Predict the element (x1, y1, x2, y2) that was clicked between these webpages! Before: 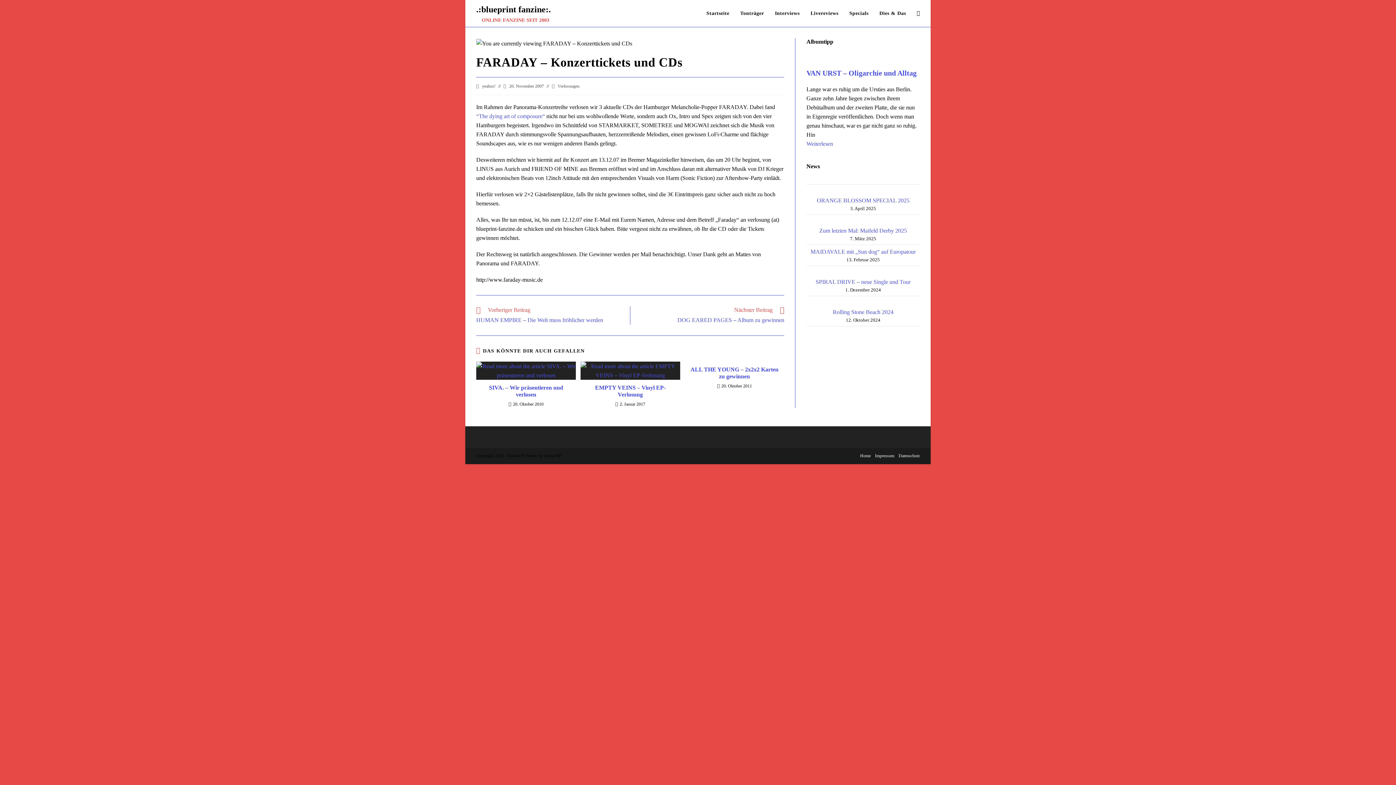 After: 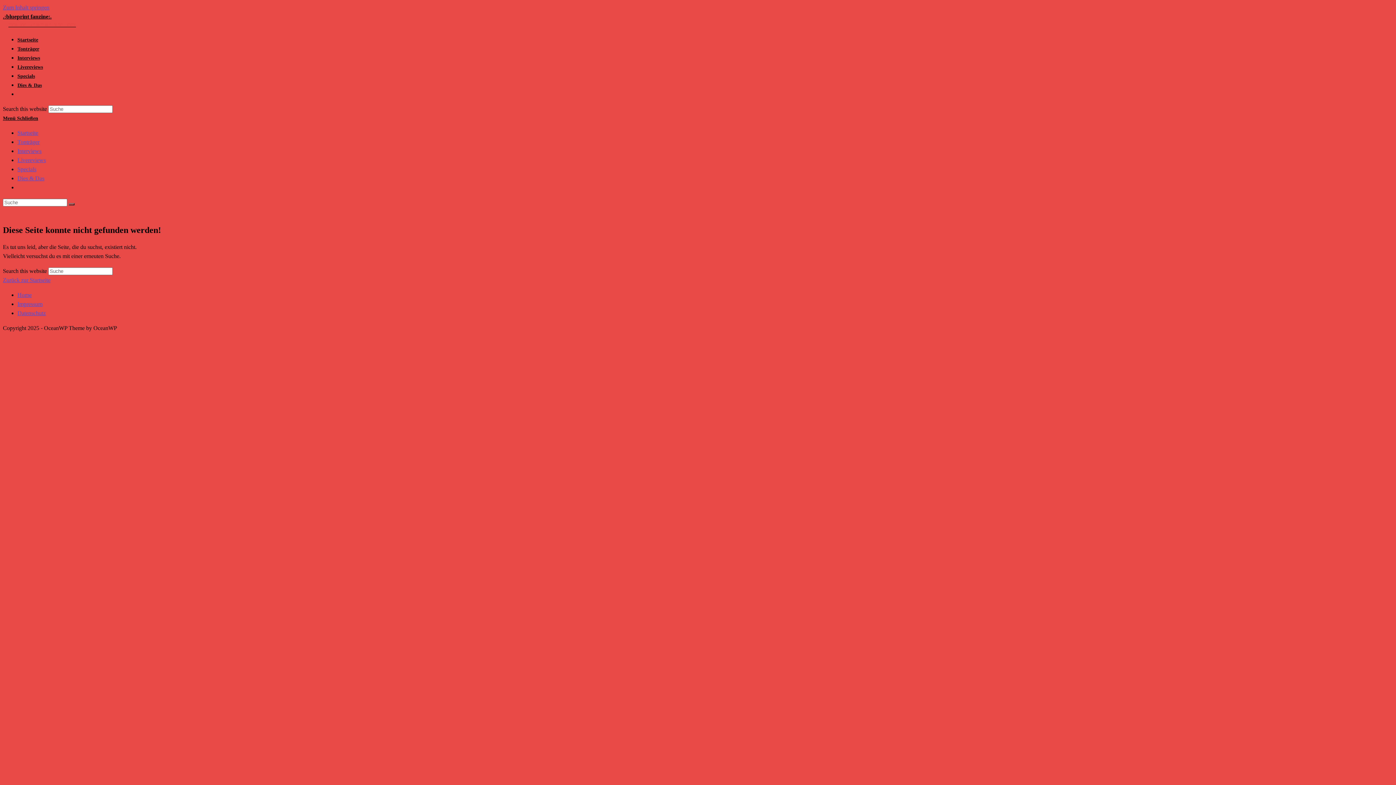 Action: bbox: (476, 113, 545, 119) label: “The dying art of composure“